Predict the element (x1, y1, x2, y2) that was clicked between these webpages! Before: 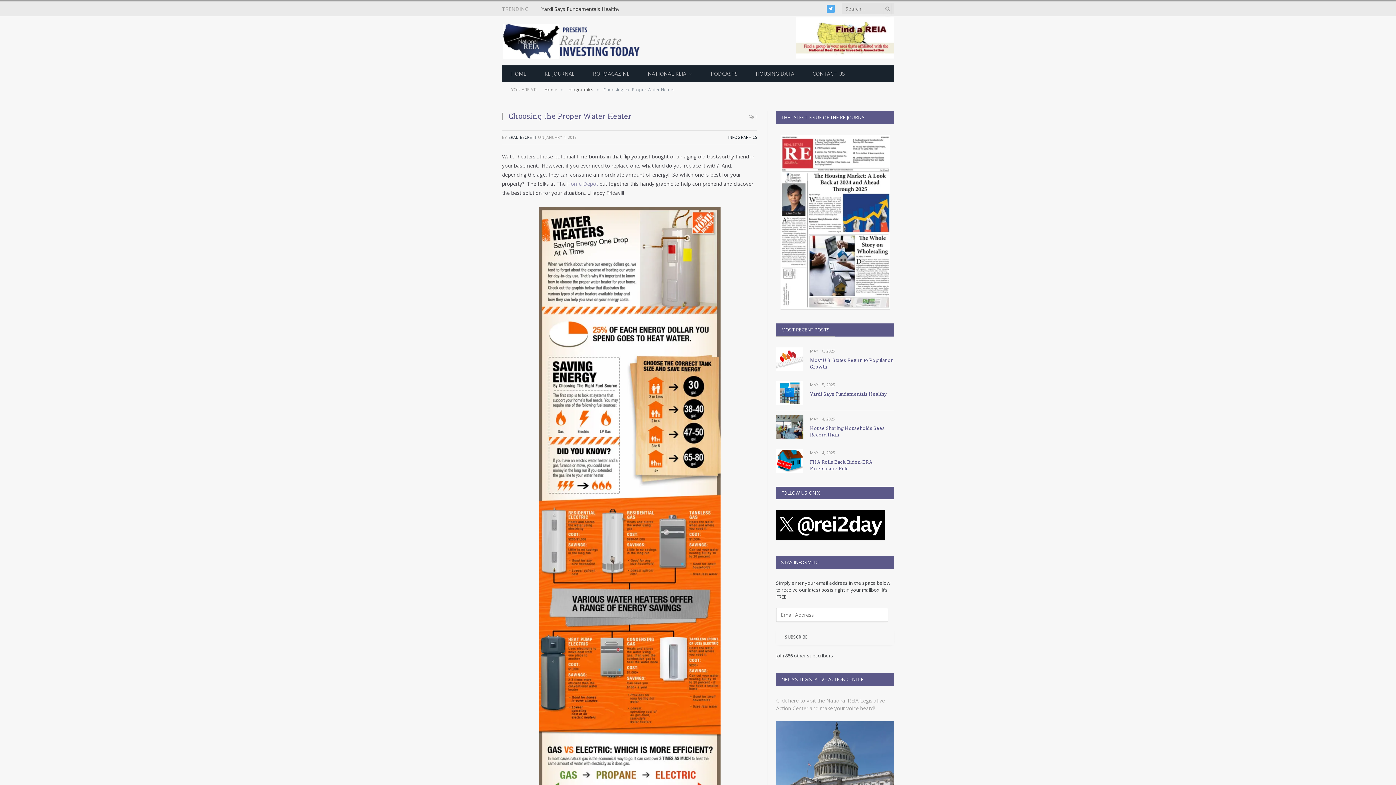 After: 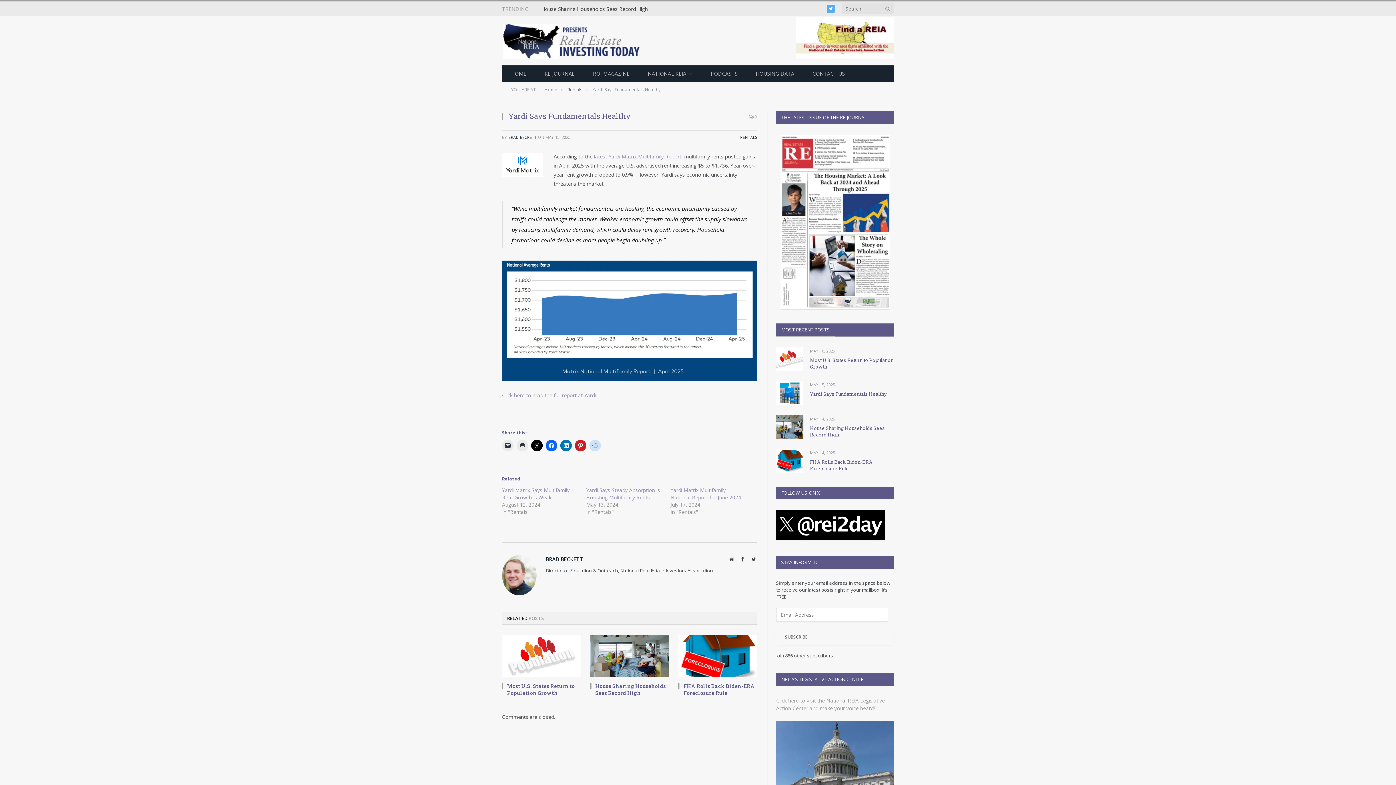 Action: label: Yardi Says Fundamentals Healthy bbox: (810, 391, 894, 397)